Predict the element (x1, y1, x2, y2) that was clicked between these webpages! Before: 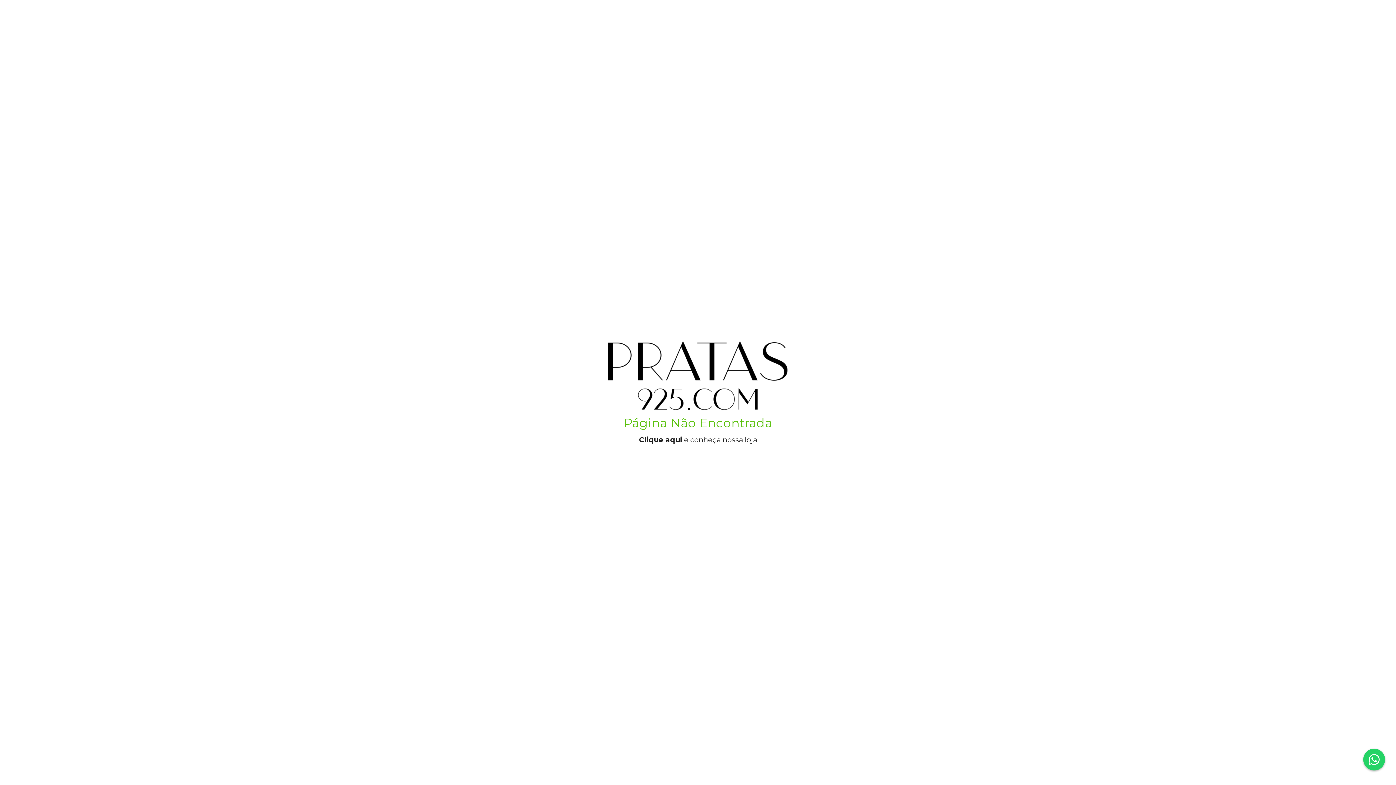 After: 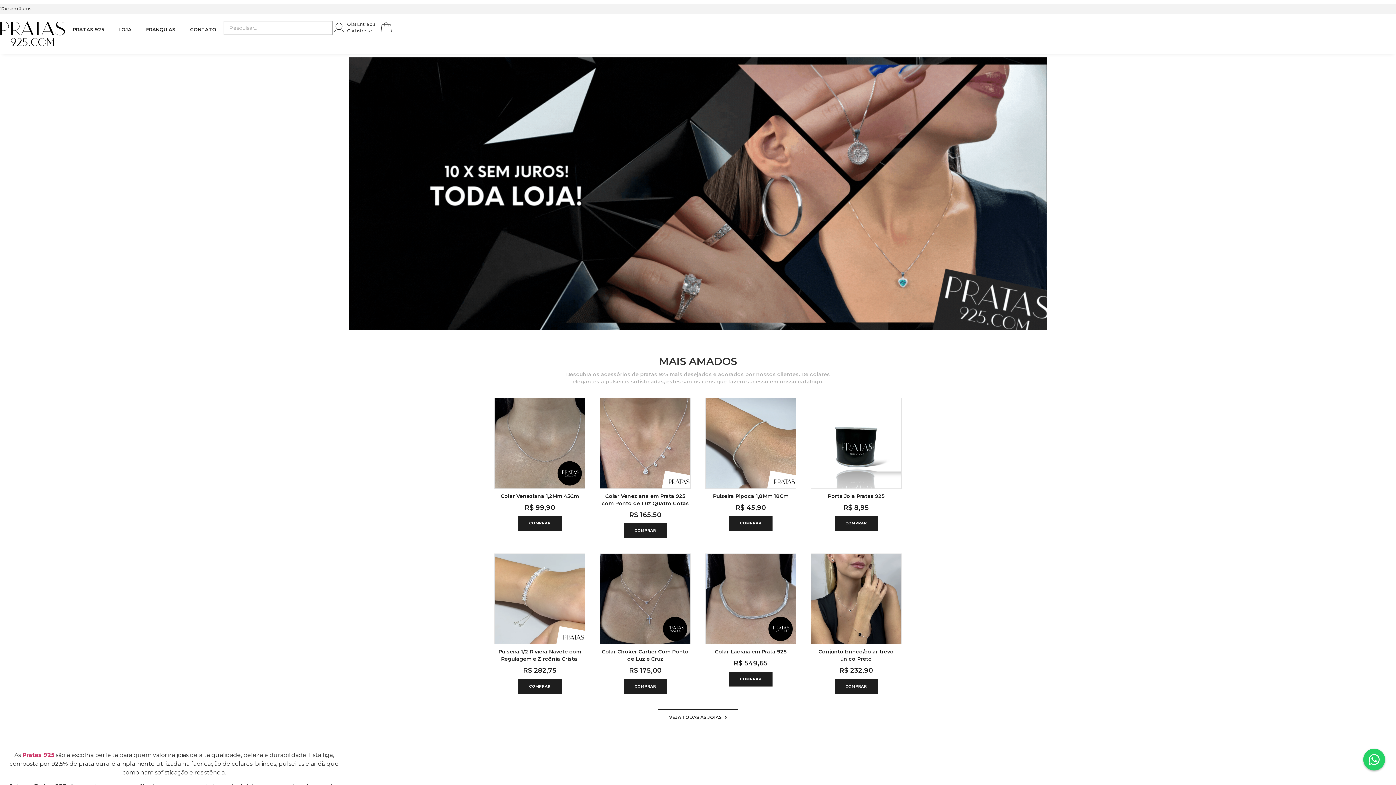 Action: bbox: (639, 435, 757, 444) label: Clique aqui e conheça nossa loja